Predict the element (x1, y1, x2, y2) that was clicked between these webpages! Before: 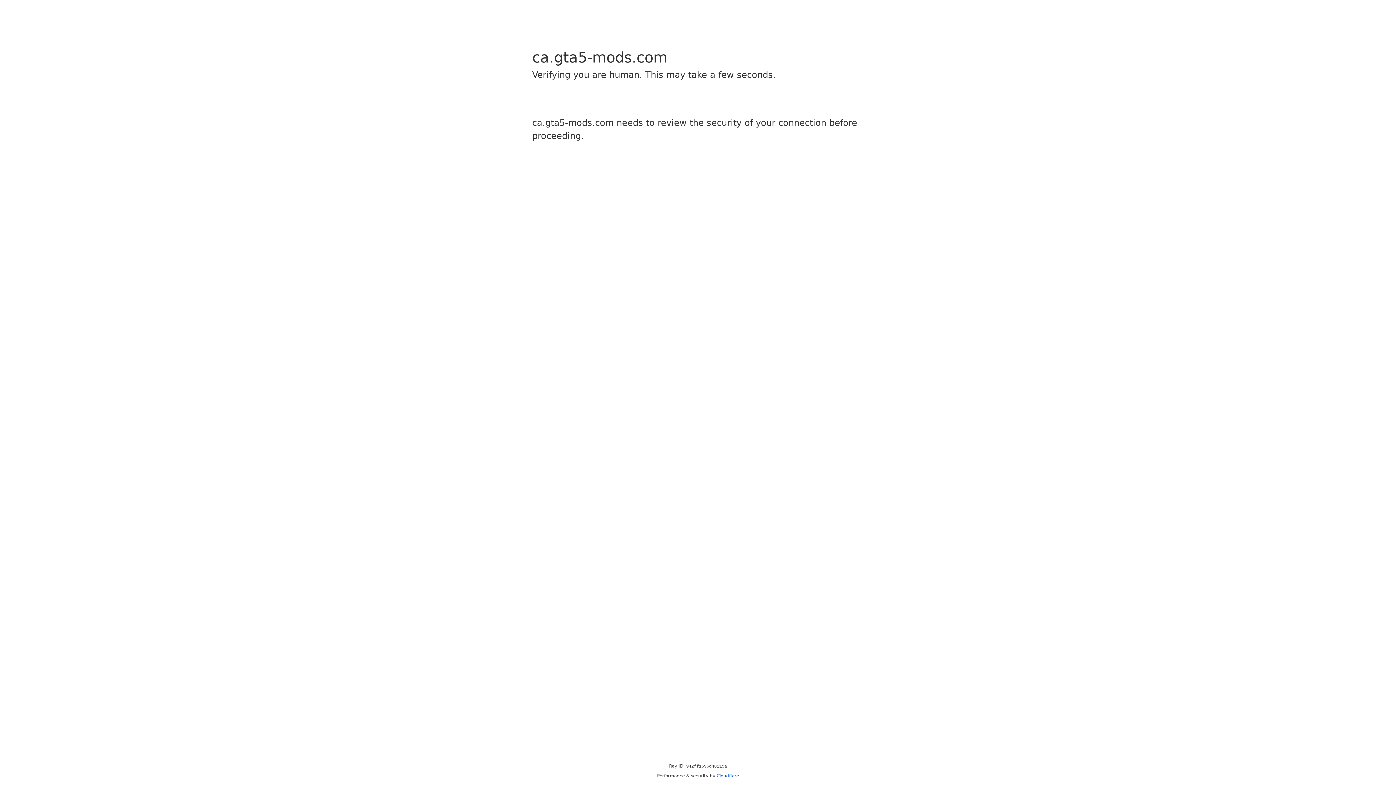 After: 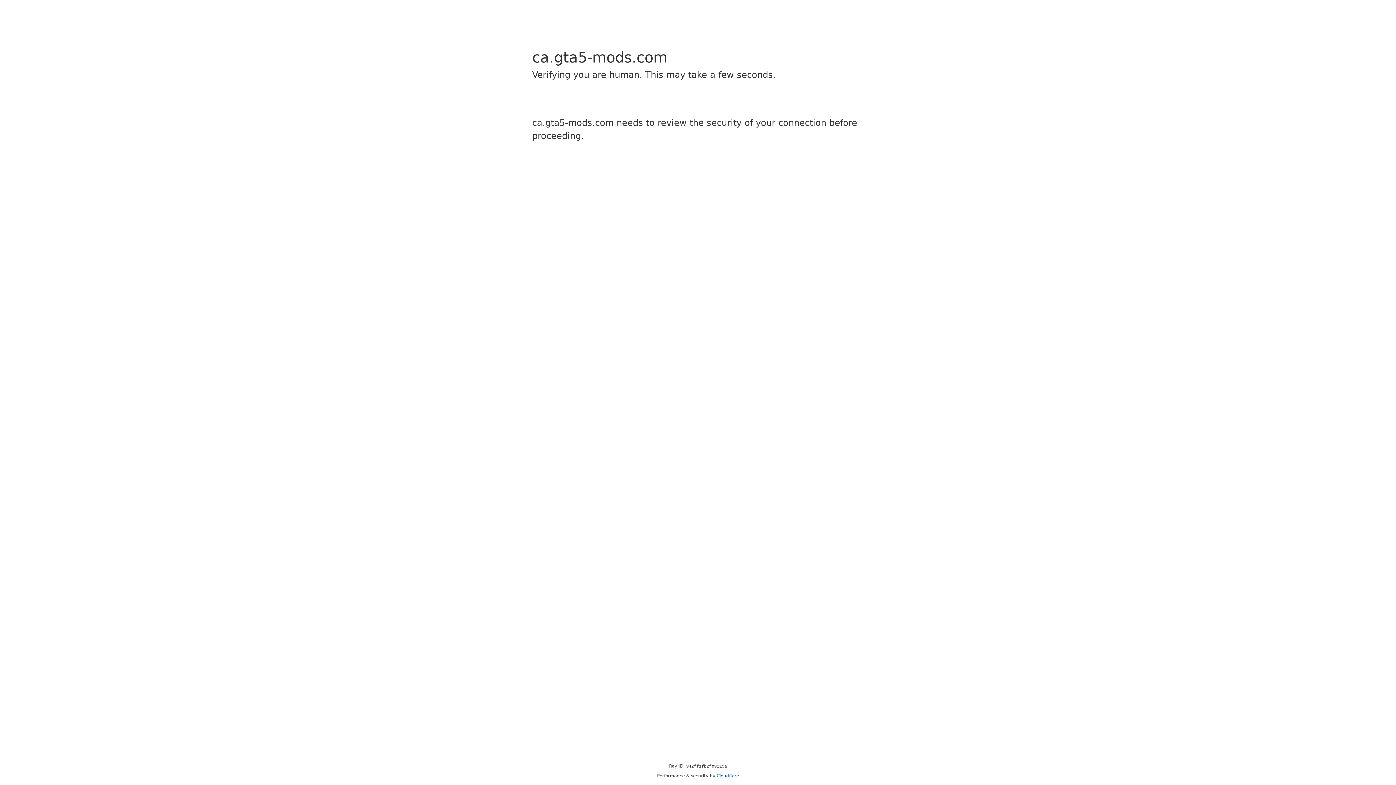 Action: label: Cloudflare bbox: (716, 773, 739, 778)